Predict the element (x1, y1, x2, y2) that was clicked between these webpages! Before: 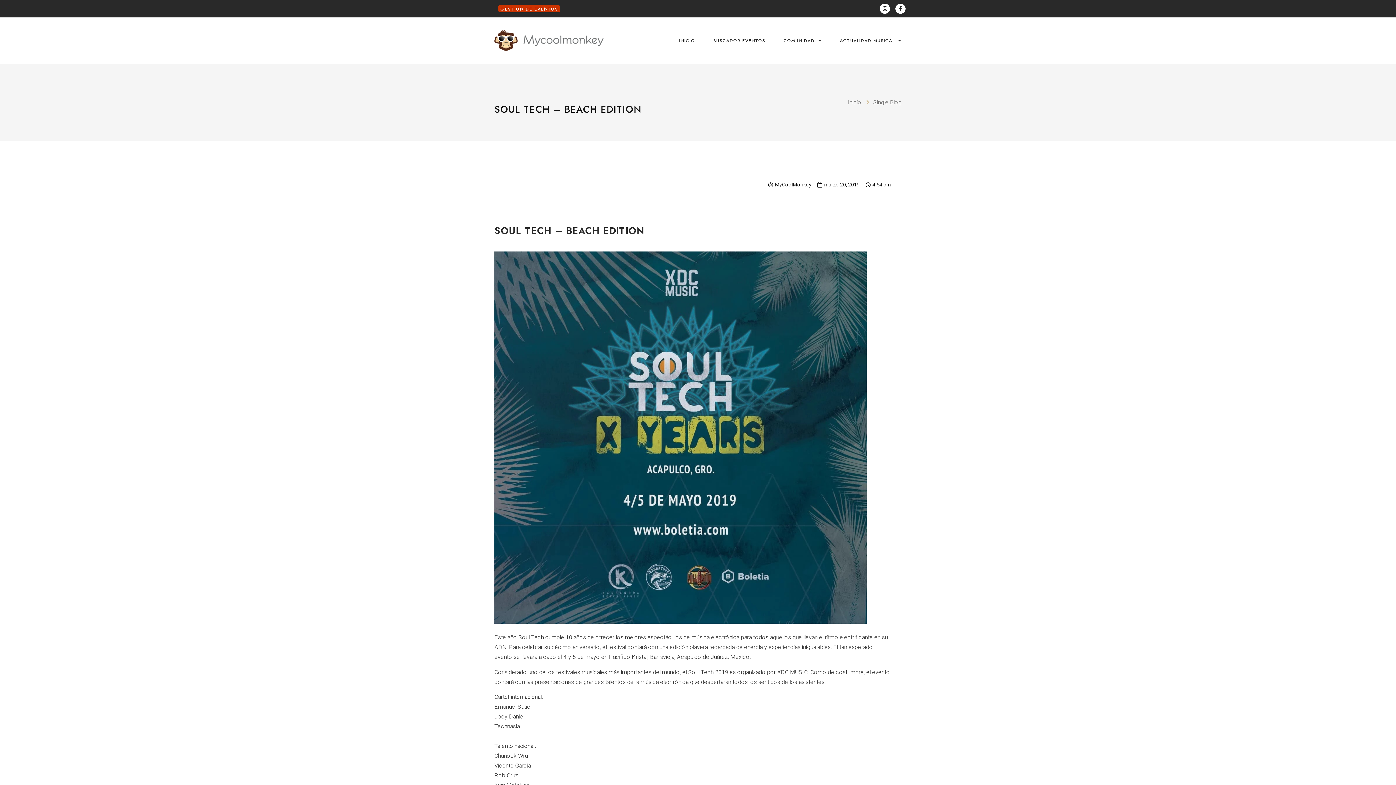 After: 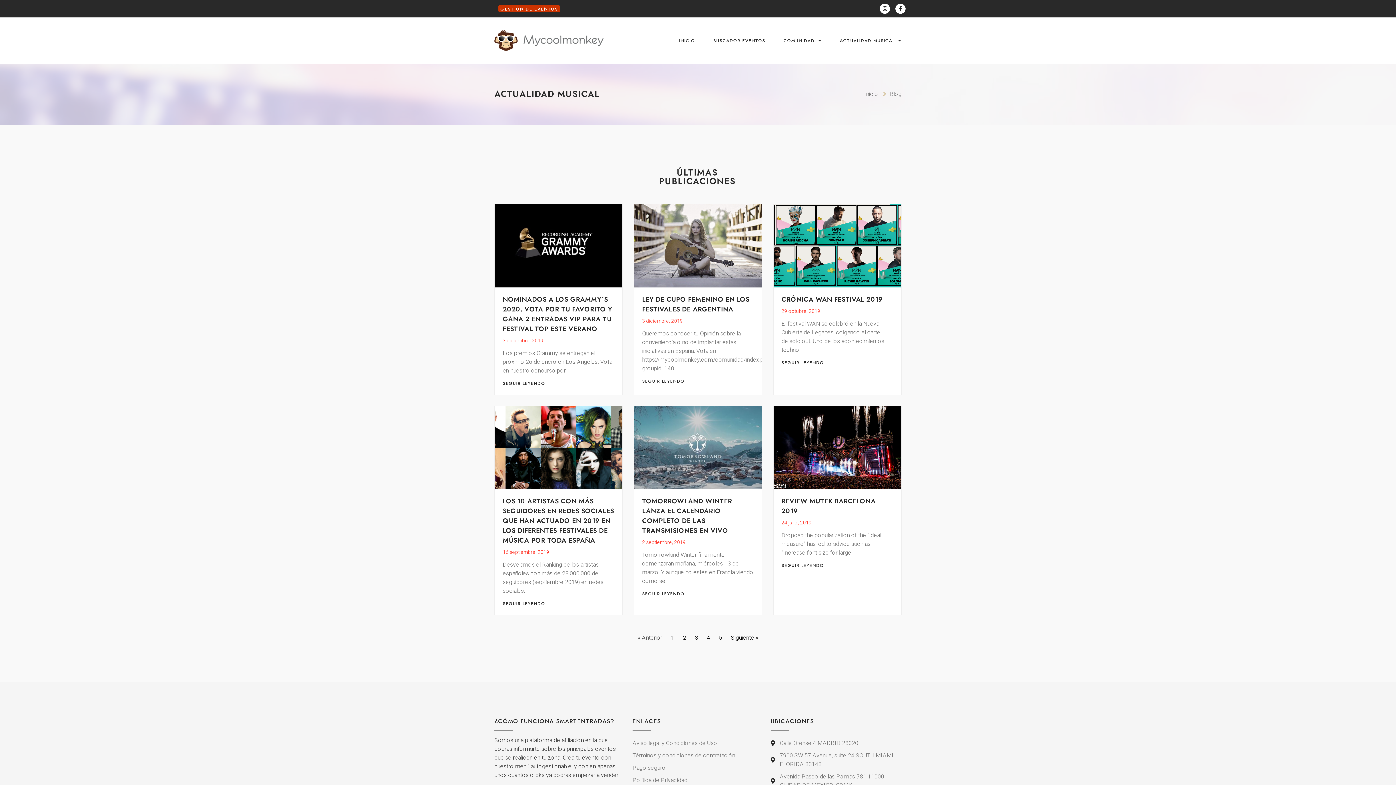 Action: bbox: (817, 181, 860, 188) label: marzo 20, 2019